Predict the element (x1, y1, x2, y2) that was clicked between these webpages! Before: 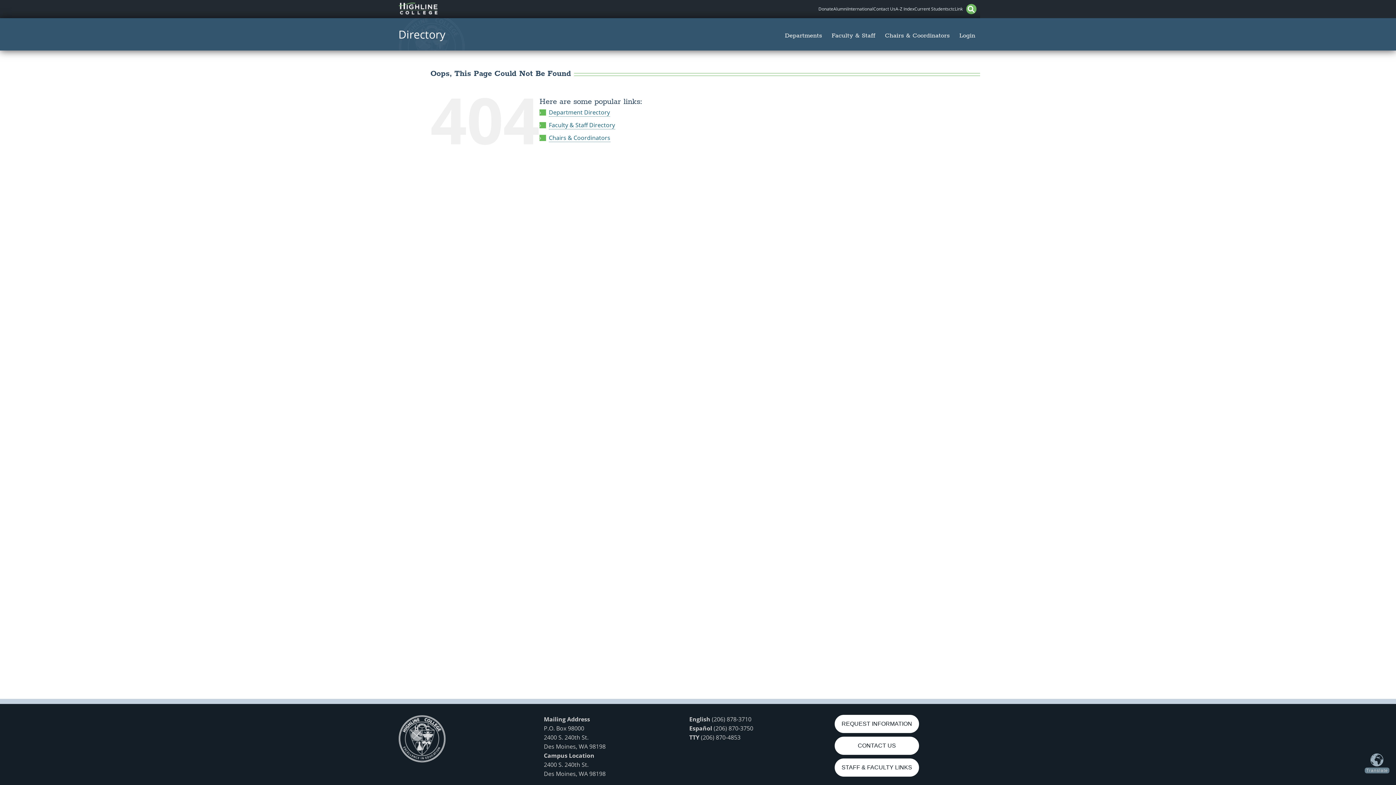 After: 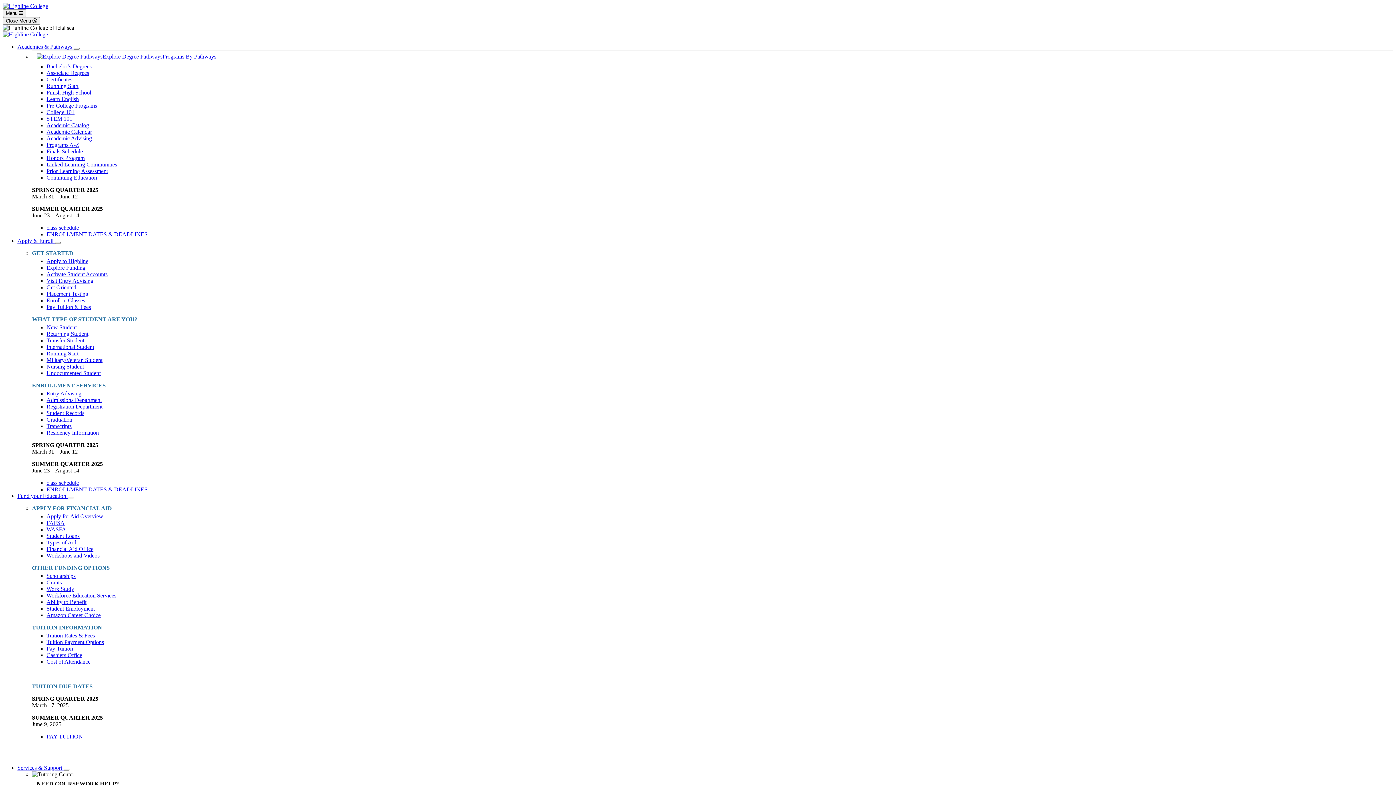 Action: label: Current Students bbox: (914, 5, 949, 12)